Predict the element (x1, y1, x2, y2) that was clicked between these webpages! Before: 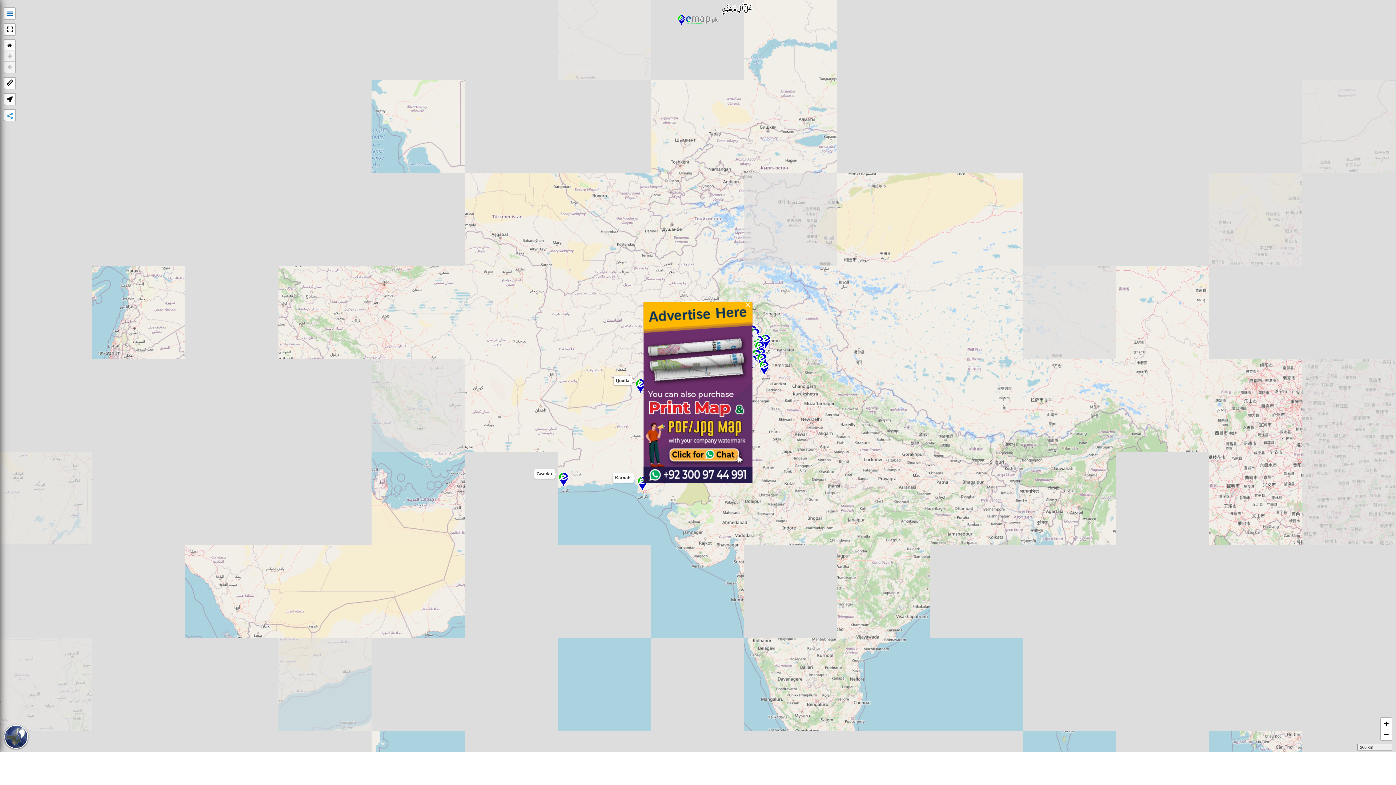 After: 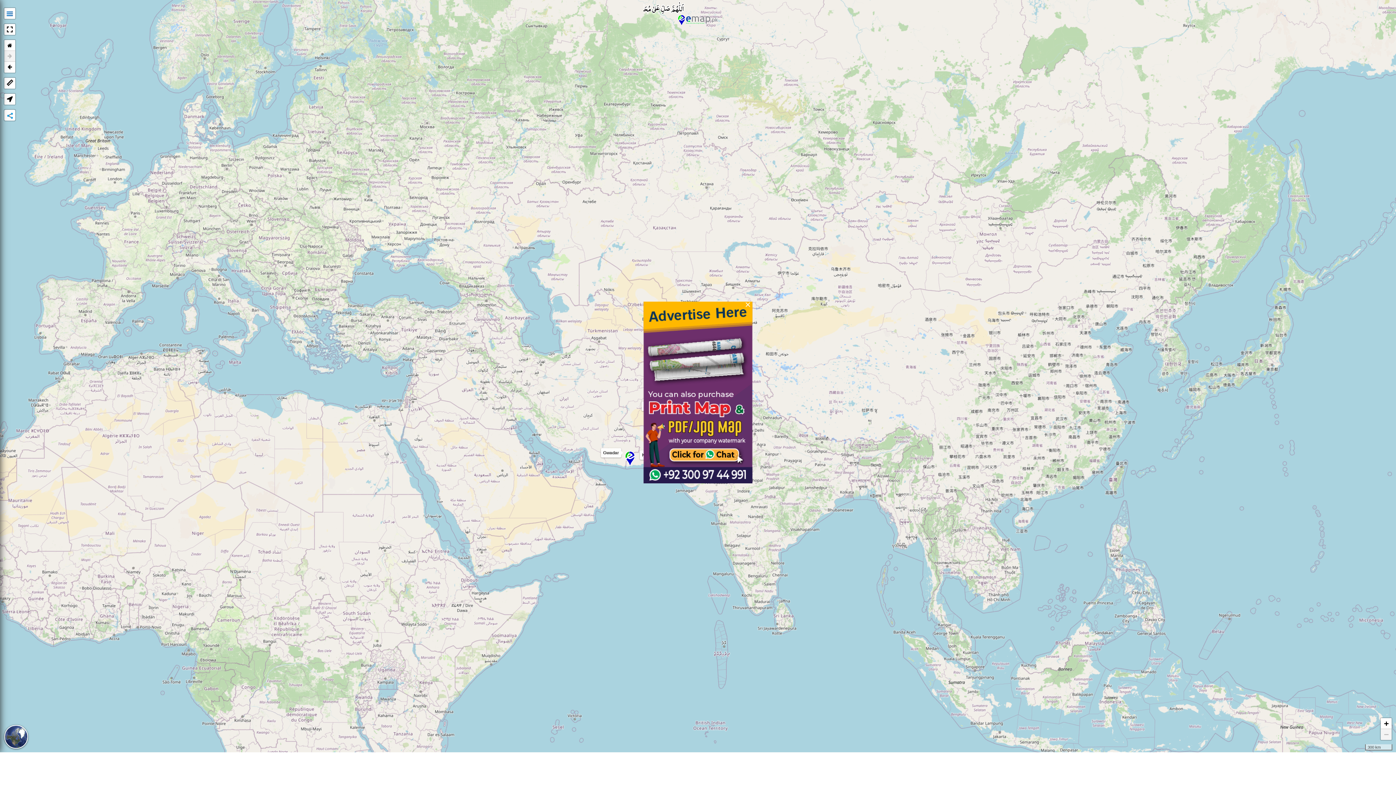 Action: label: Zoom out bbox: (1381, 762, 1392, 773)